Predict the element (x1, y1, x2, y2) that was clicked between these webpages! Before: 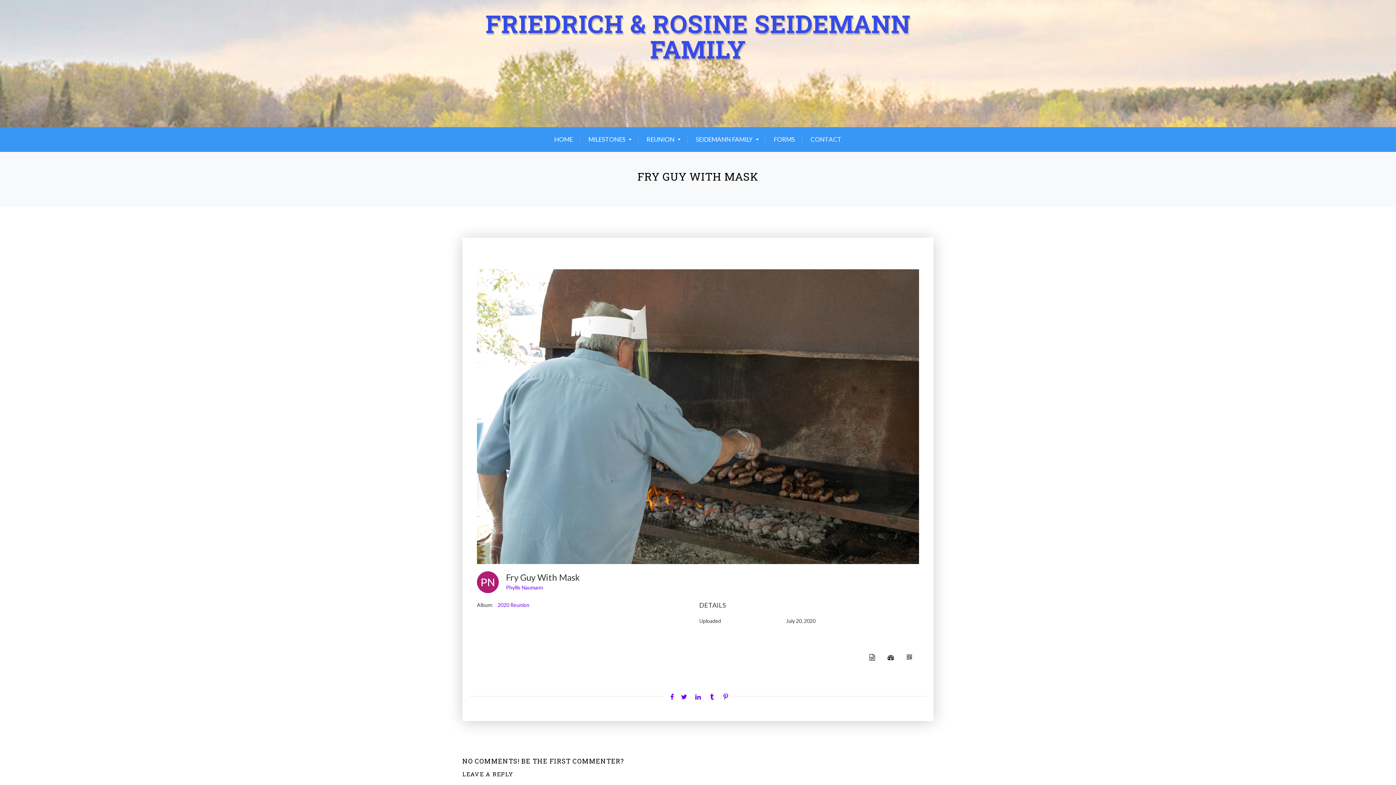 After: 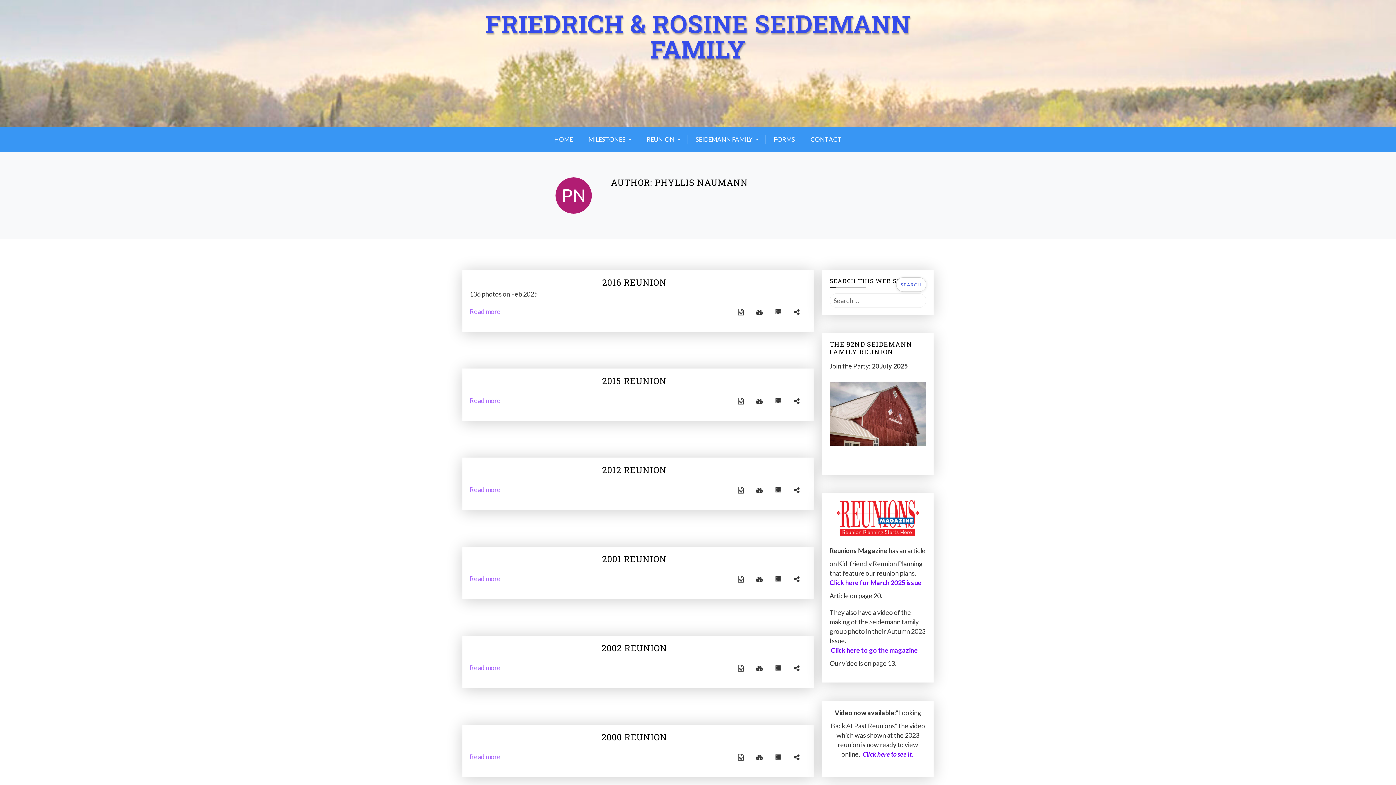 Action: label: Phyllis Naumann bbox: (506, 583, 543, 592)